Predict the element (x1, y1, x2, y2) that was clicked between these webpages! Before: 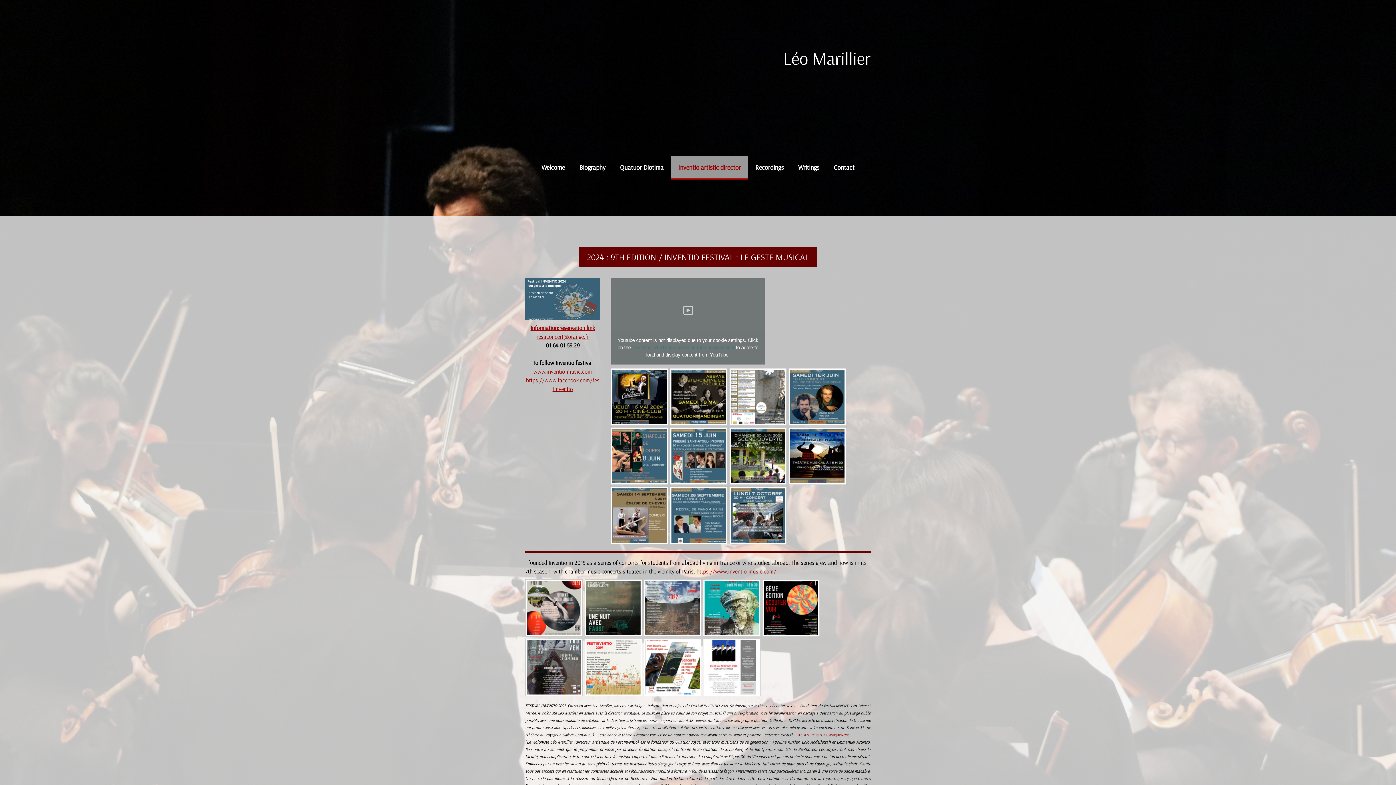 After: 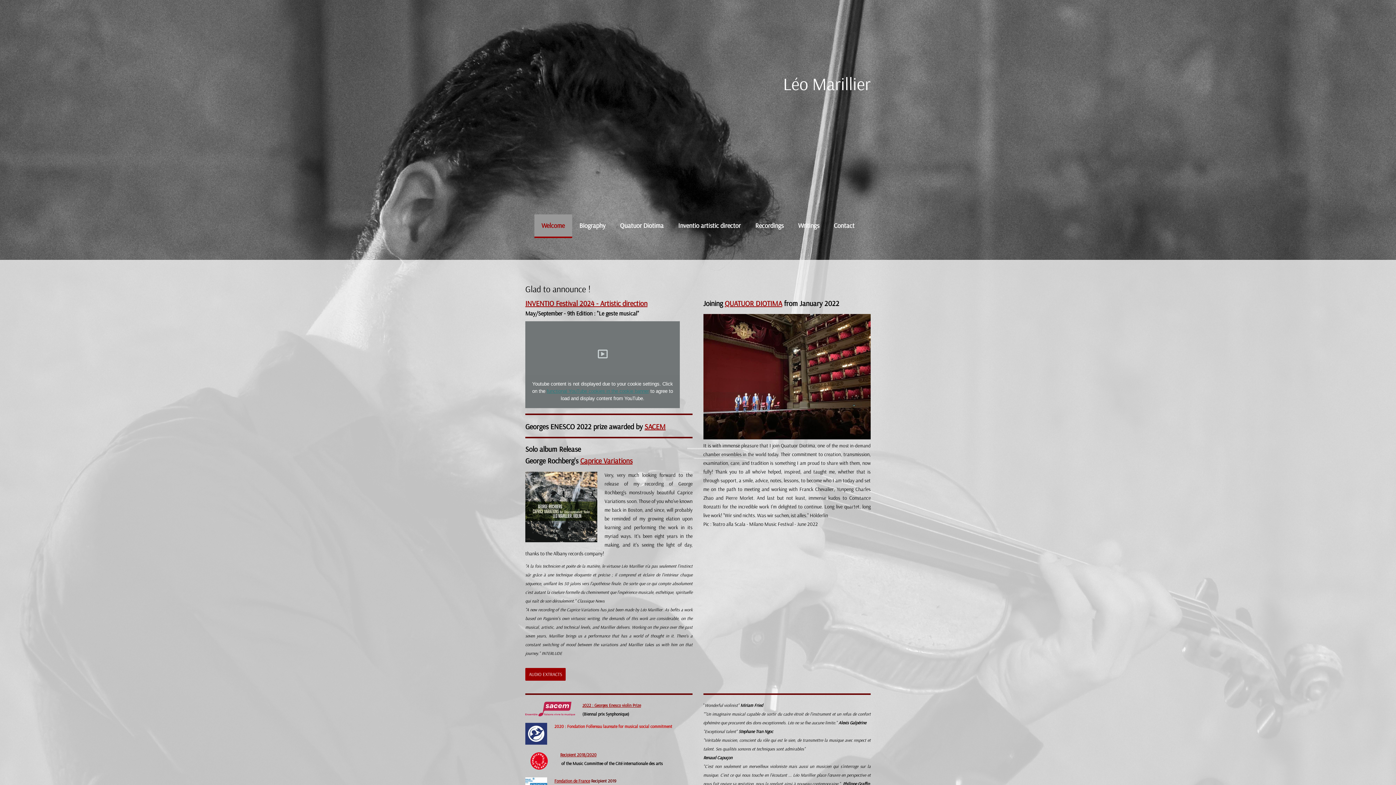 Action: bbox: (534, 156, 572, 180) label: Welcome